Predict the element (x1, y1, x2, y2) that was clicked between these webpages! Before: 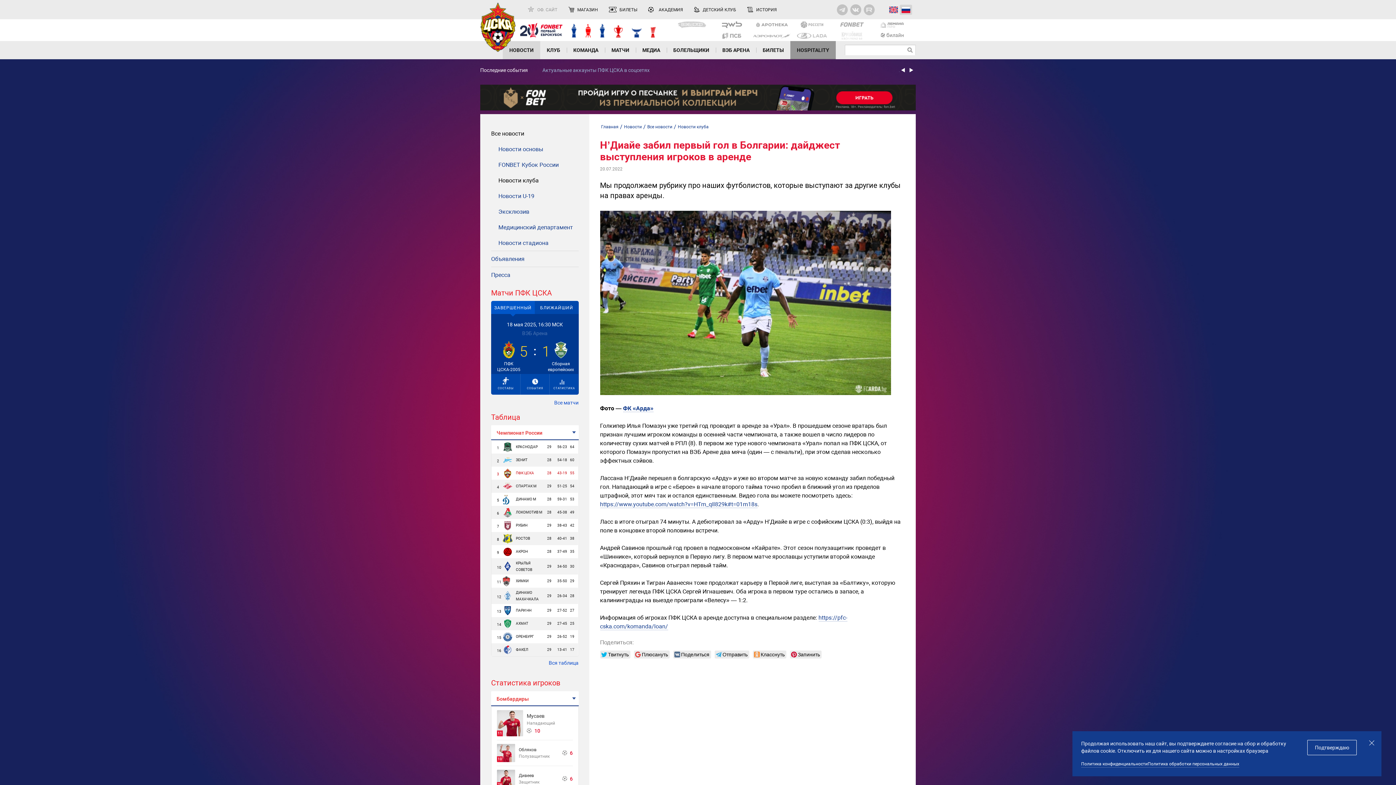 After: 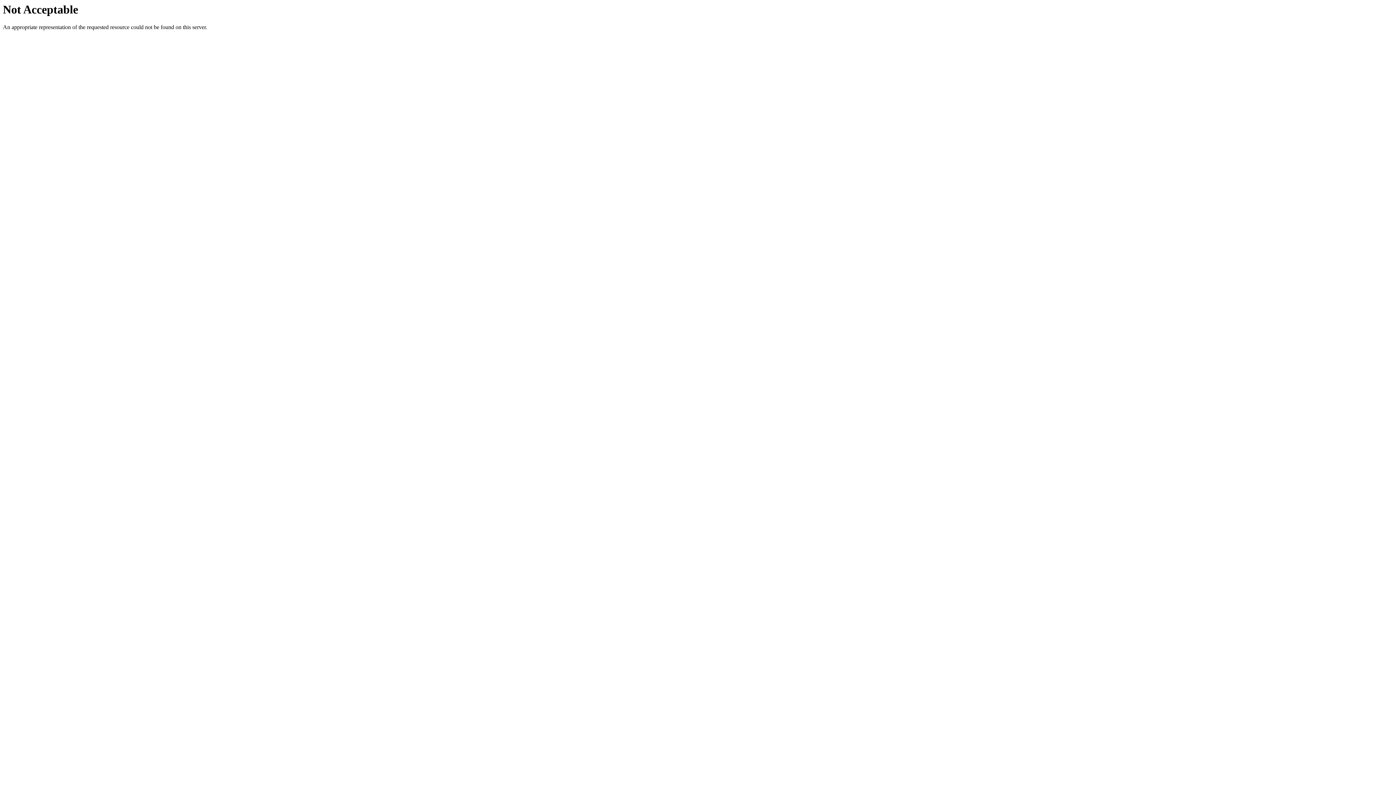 Action: label: ФК «Арда» bbox: (623, 404, 653, 412)